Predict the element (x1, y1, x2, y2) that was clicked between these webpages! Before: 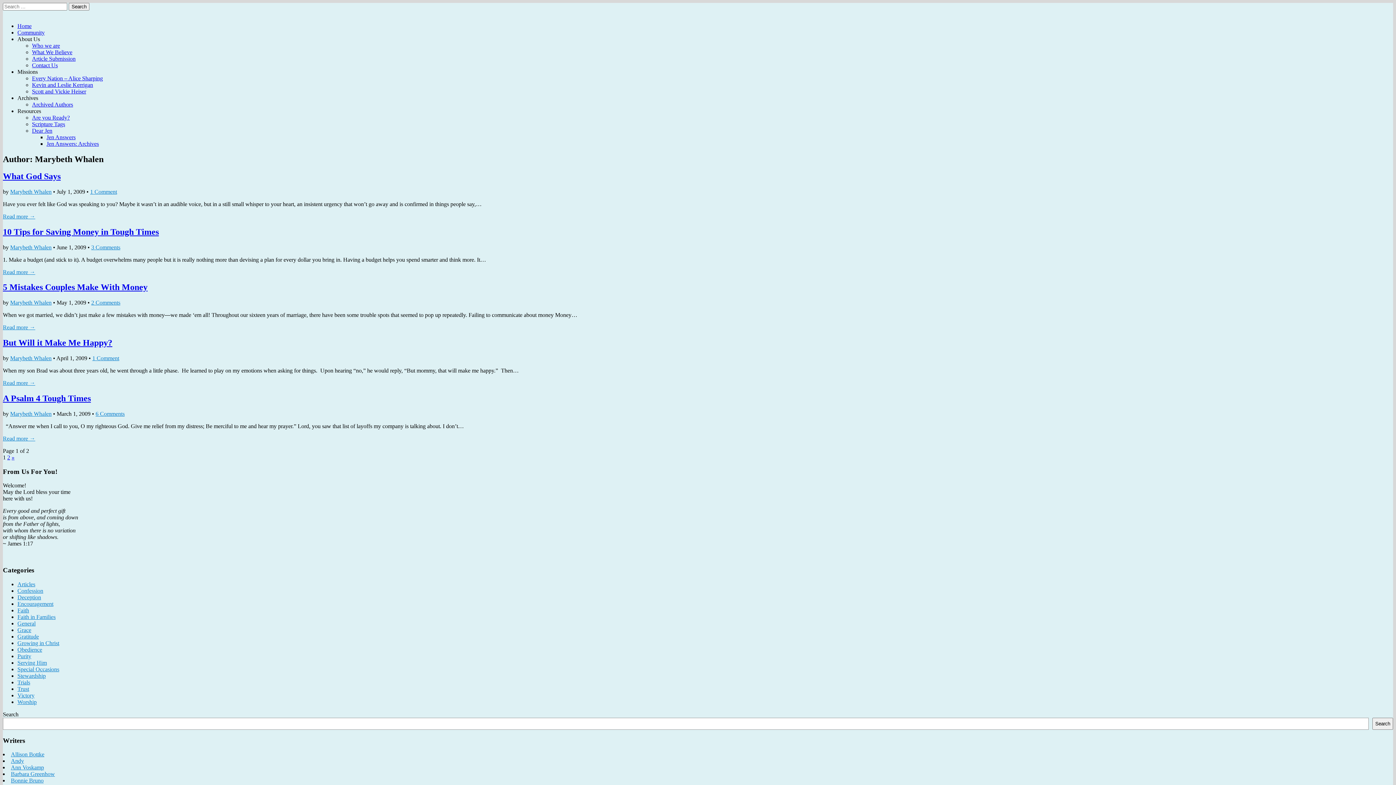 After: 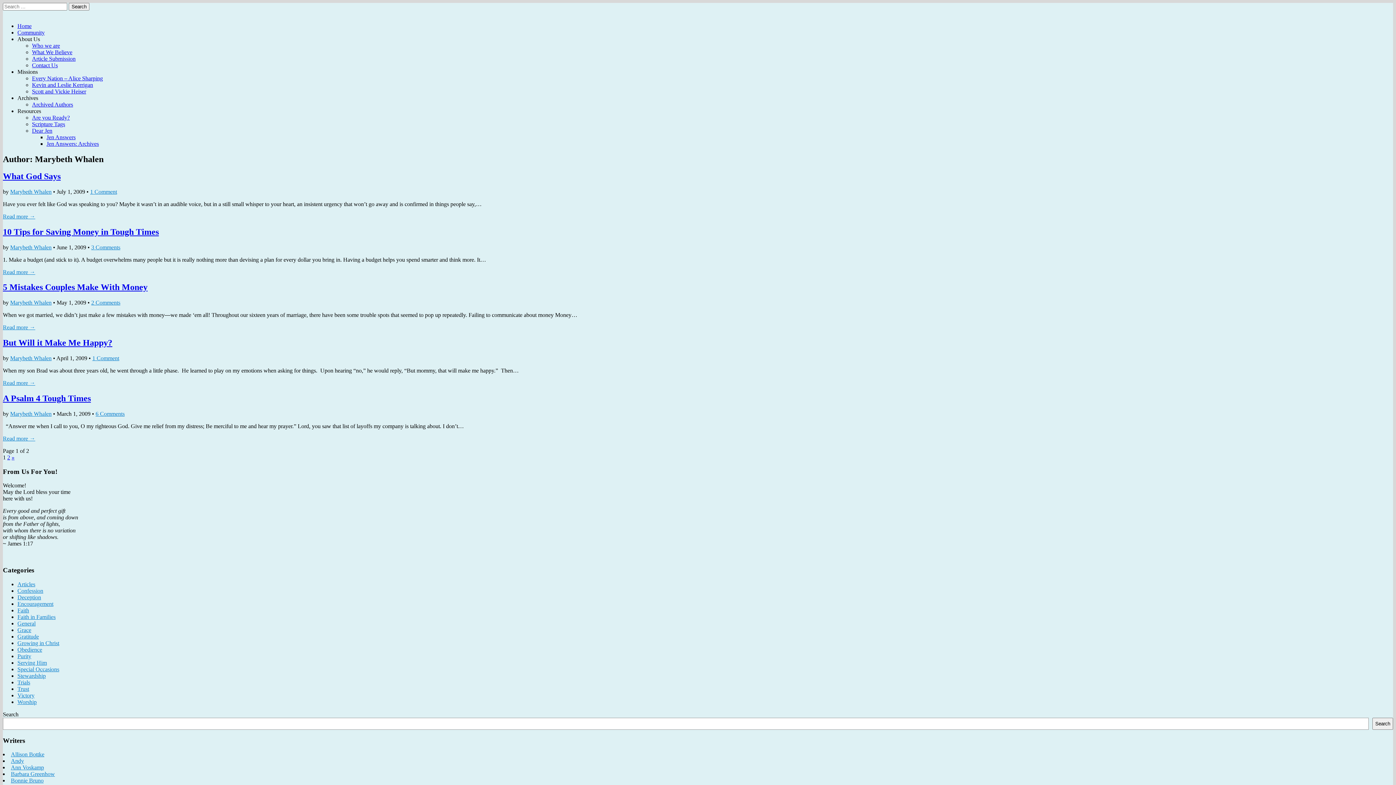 Action: bbox: (17, 36, 40, 42) label: About Us